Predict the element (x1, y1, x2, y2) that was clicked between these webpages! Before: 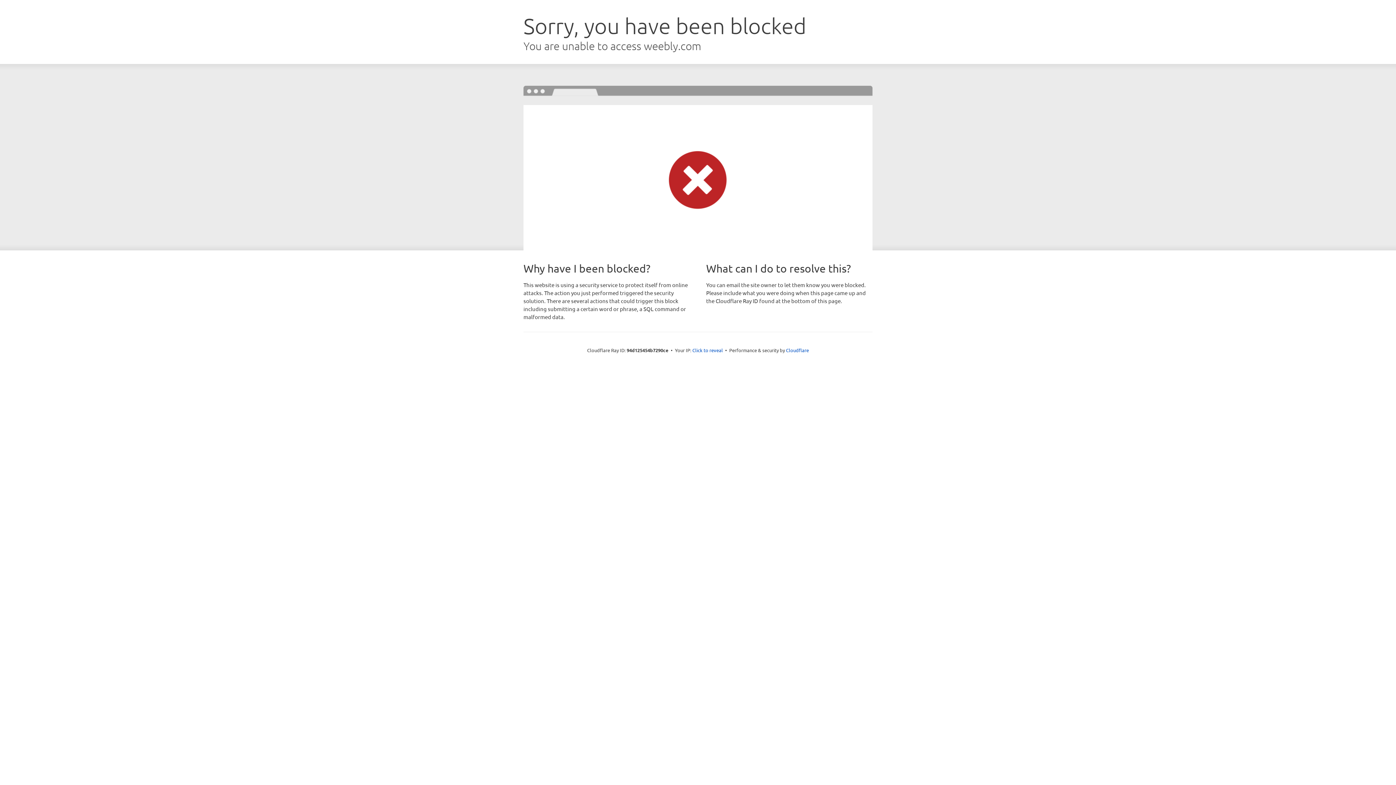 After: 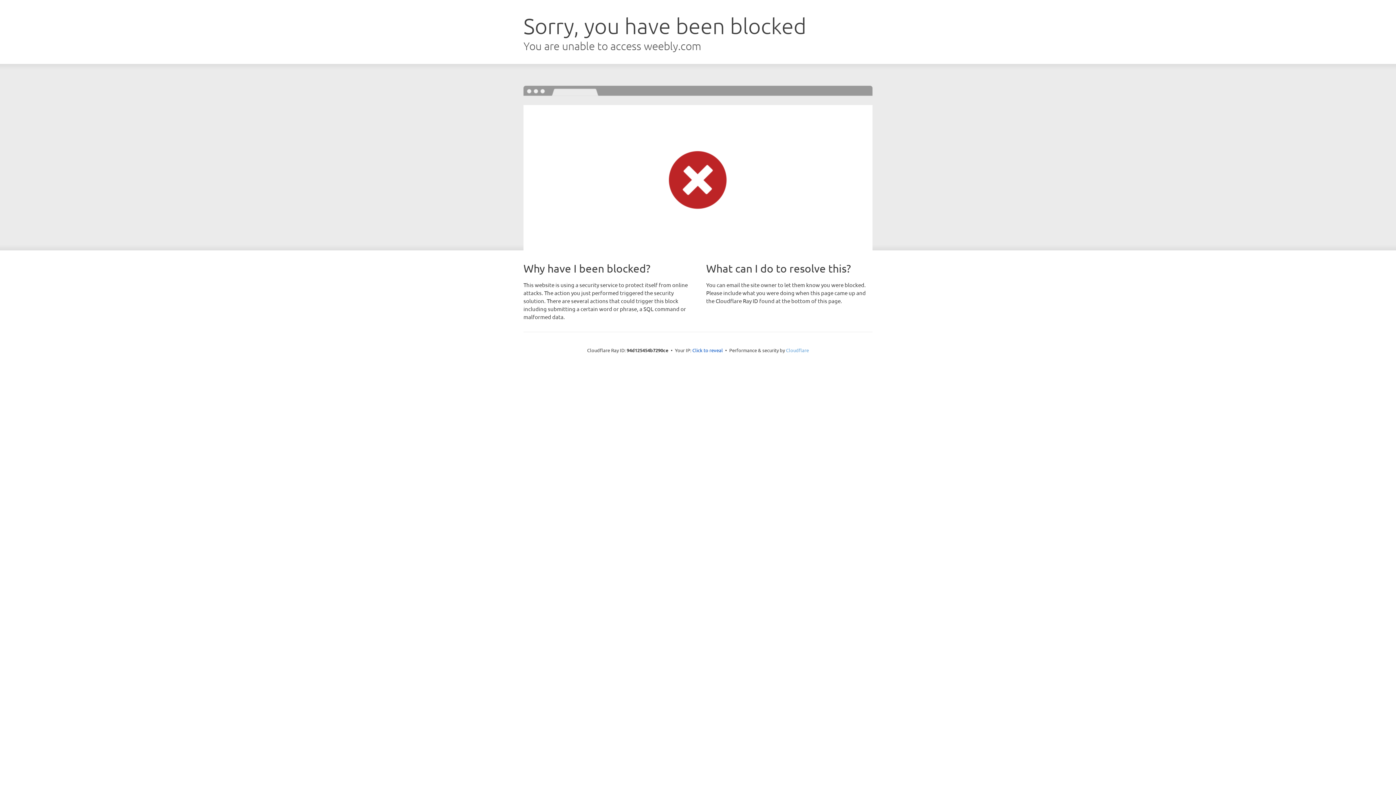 Action: bbox: (786, 347, 809, 353) label: Cloudflare